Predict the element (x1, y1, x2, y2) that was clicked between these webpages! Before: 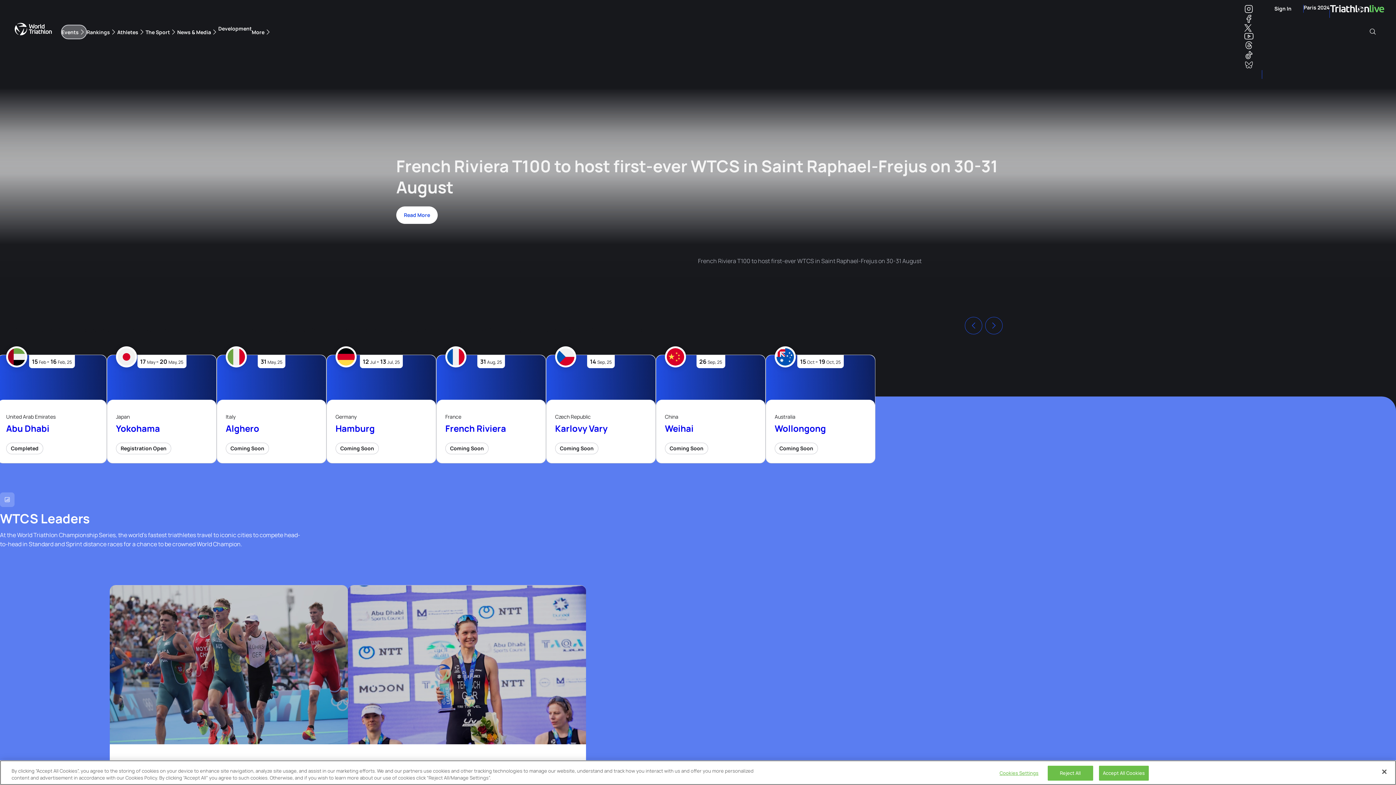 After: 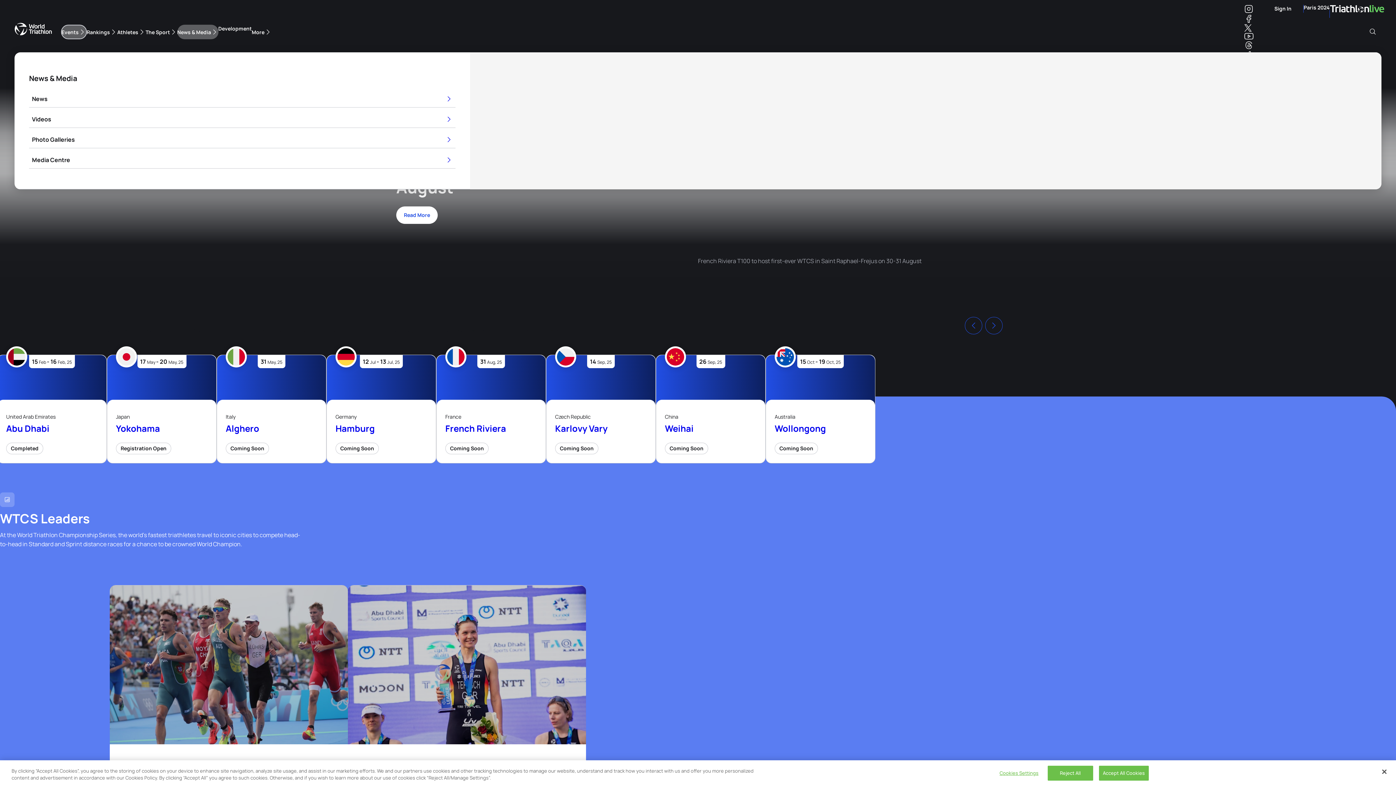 Action: label: News & Media bbox: (177, 24, 218, 39)